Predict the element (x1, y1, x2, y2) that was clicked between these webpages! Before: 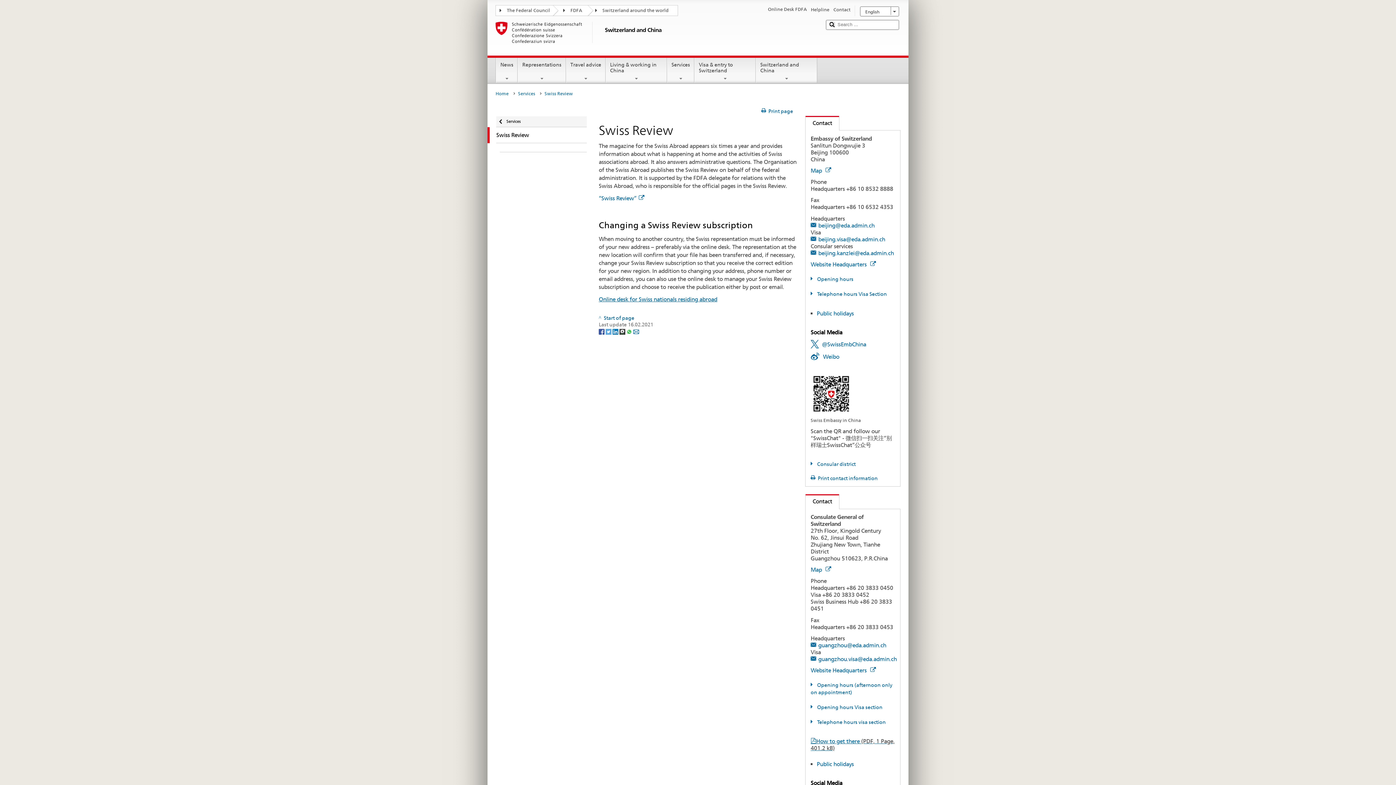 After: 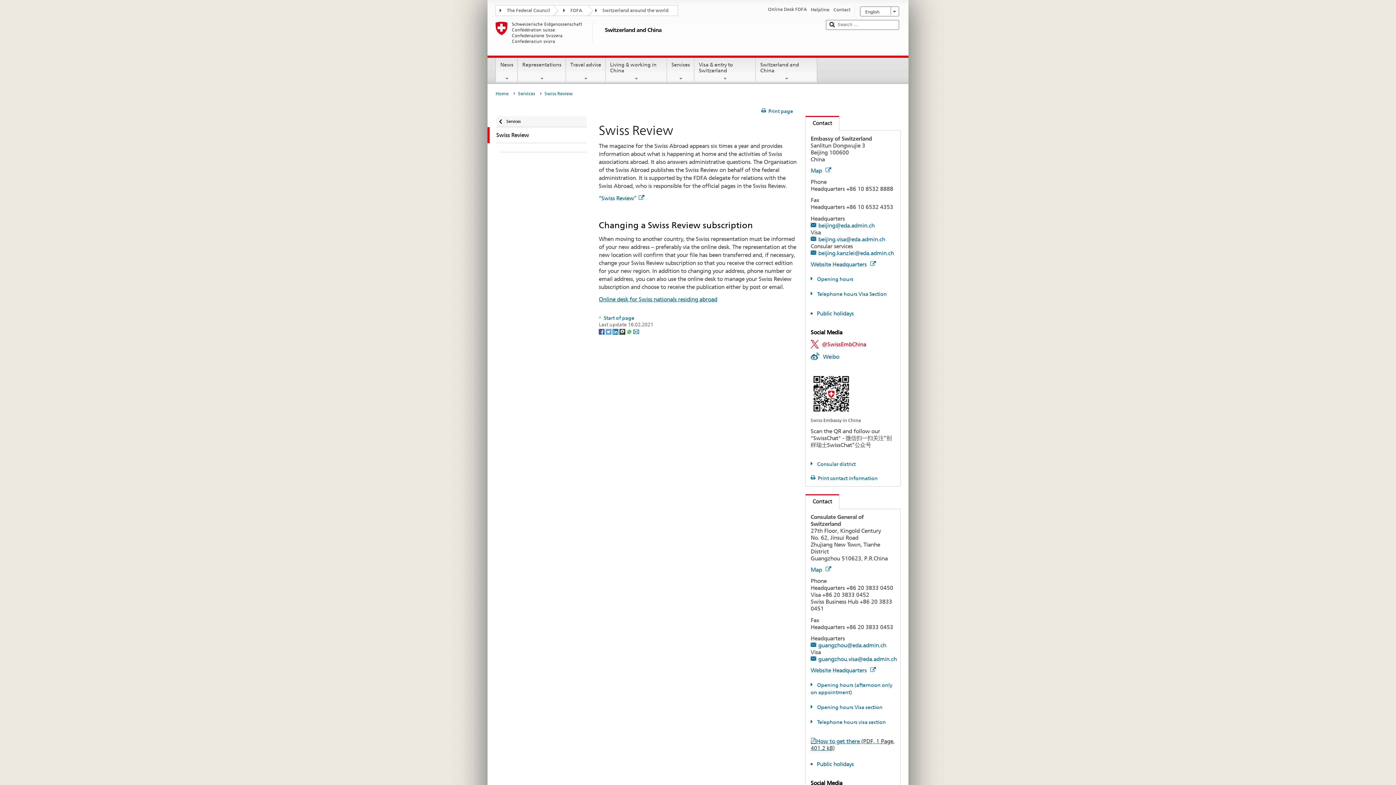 Action: bbox: (810, 341, 866, 347) label: @SwissEmbChina